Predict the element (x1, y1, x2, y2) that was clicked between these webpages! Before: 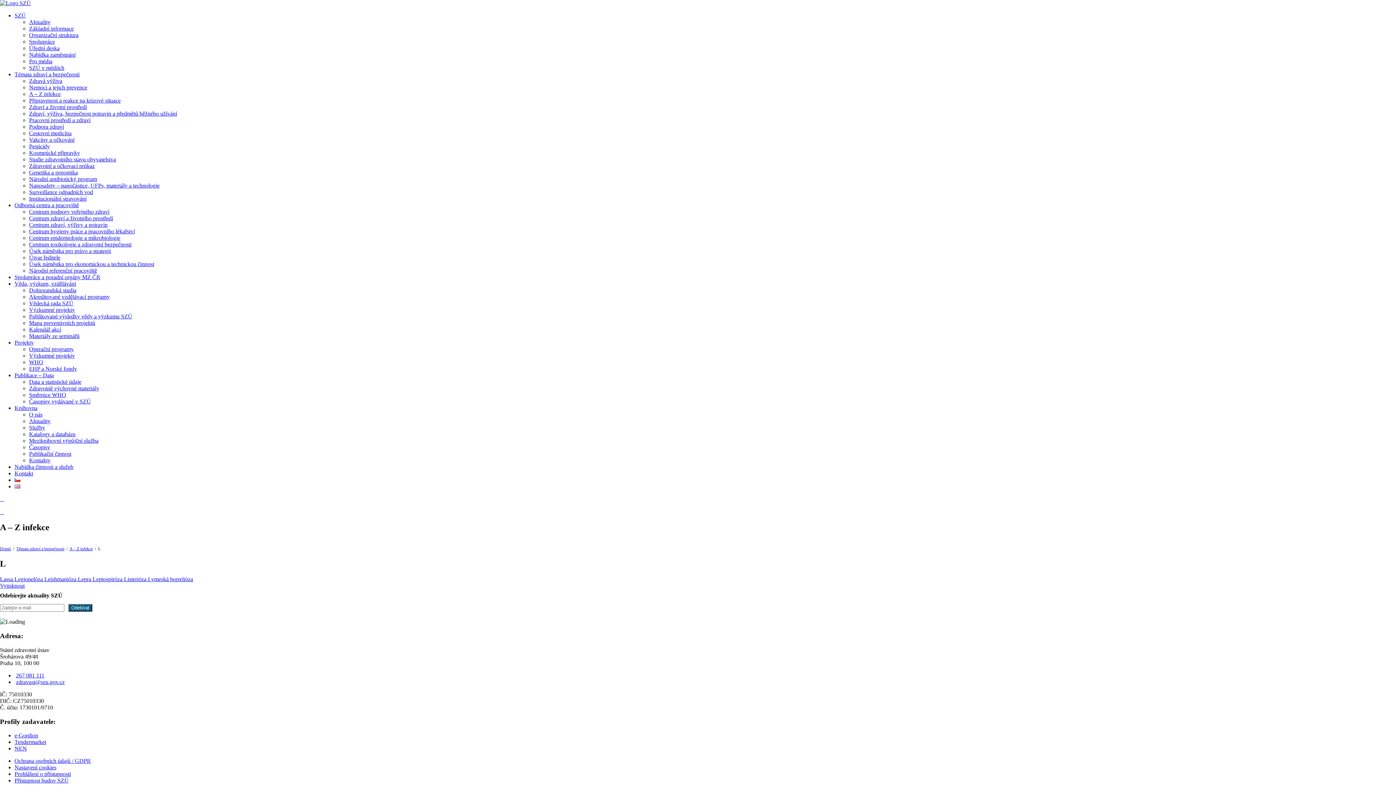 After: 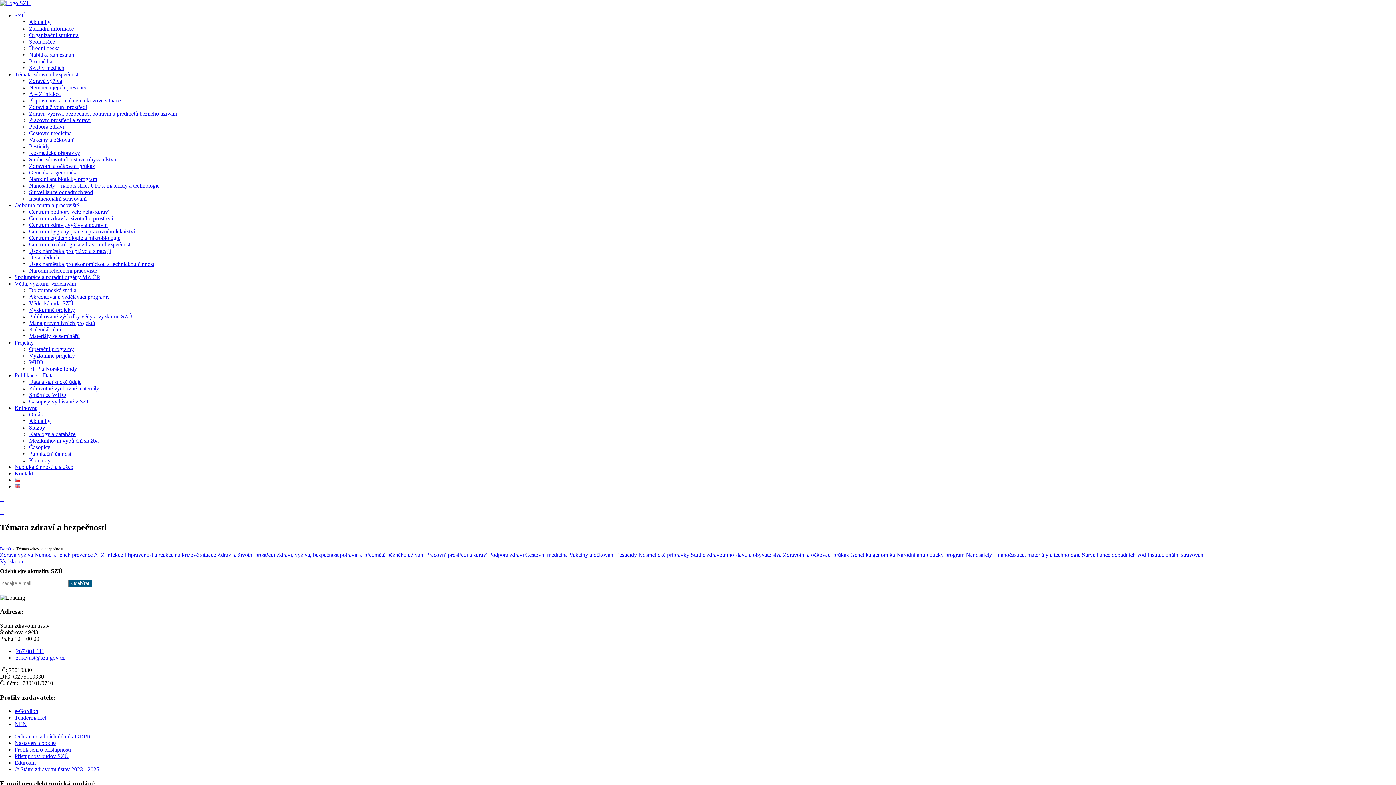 Action: label: Témata zdraví a bezpečnosti bbox: (14, 71, 79, 77)